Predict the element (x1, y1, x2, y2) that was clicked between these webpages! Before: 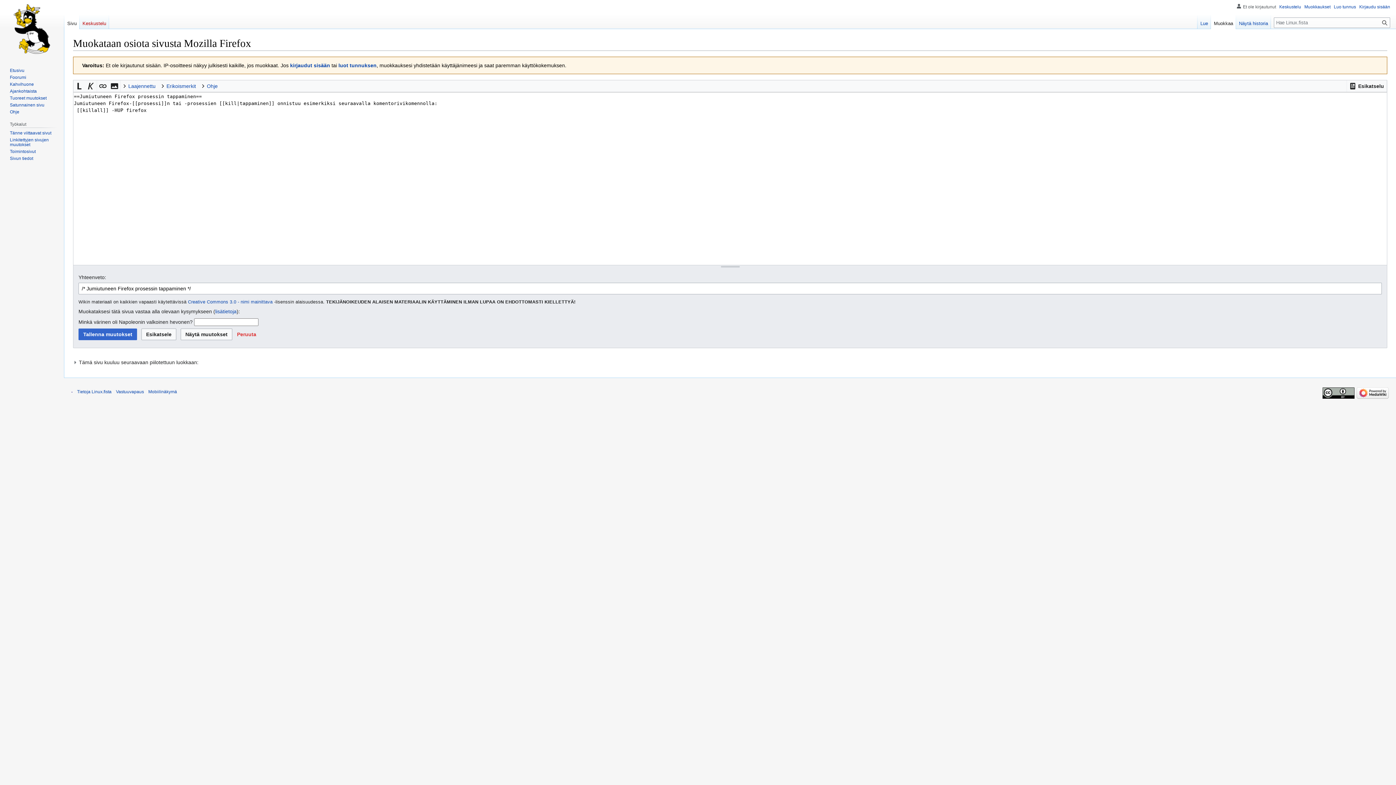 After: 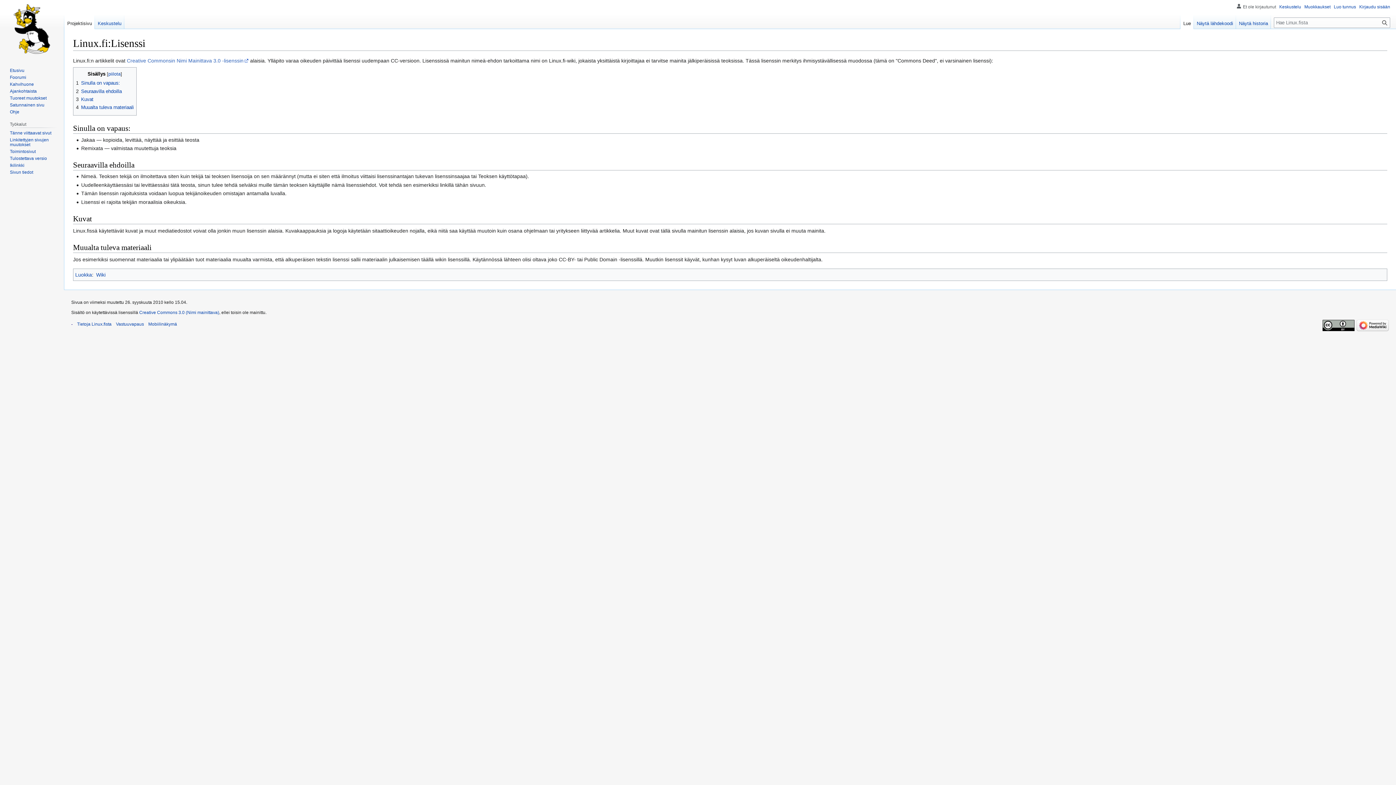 Action: bbox: (1322, 390, 1354, 395)